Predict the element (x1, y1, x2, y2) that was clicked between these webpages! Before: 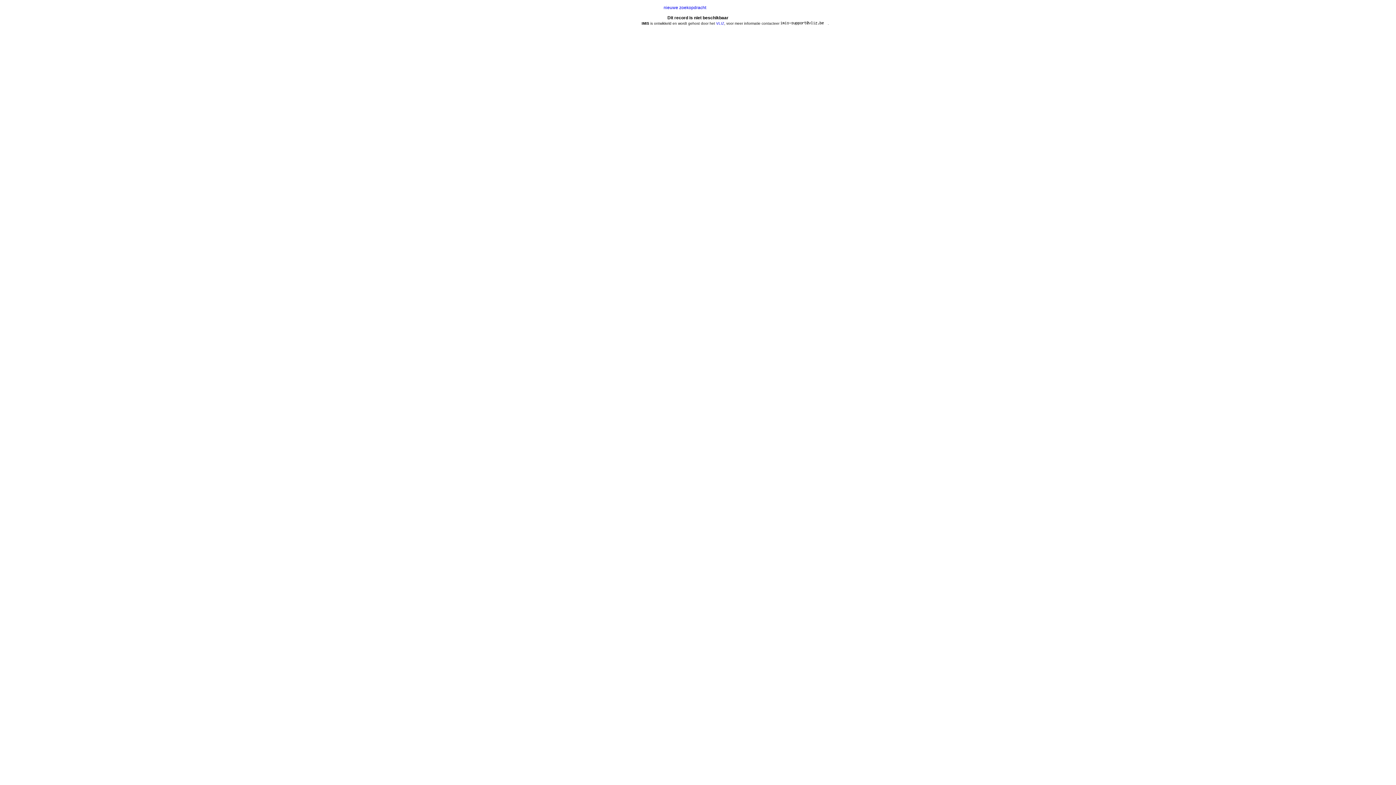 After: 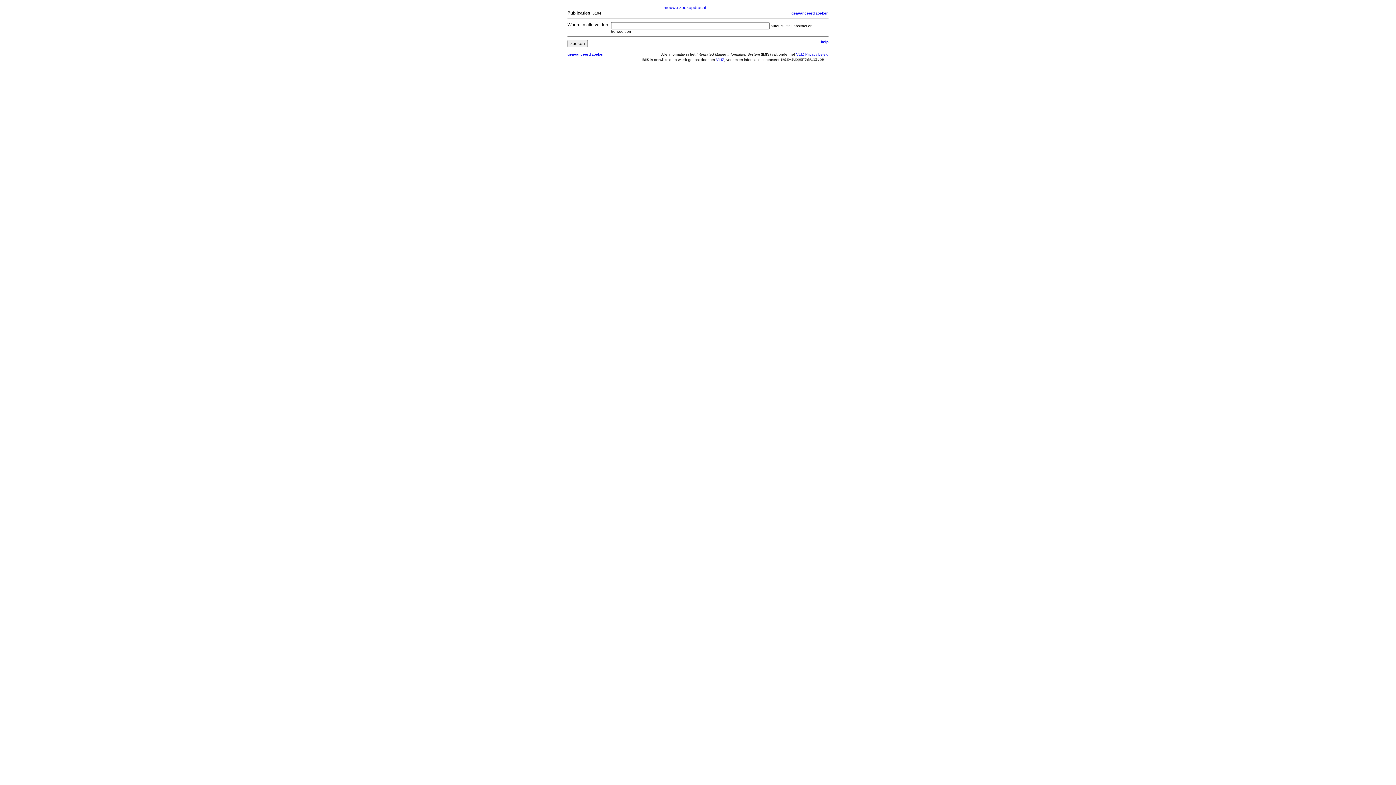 Action: label: nieuwe zoekopdracht bbox: (663, 5, 706, 10)